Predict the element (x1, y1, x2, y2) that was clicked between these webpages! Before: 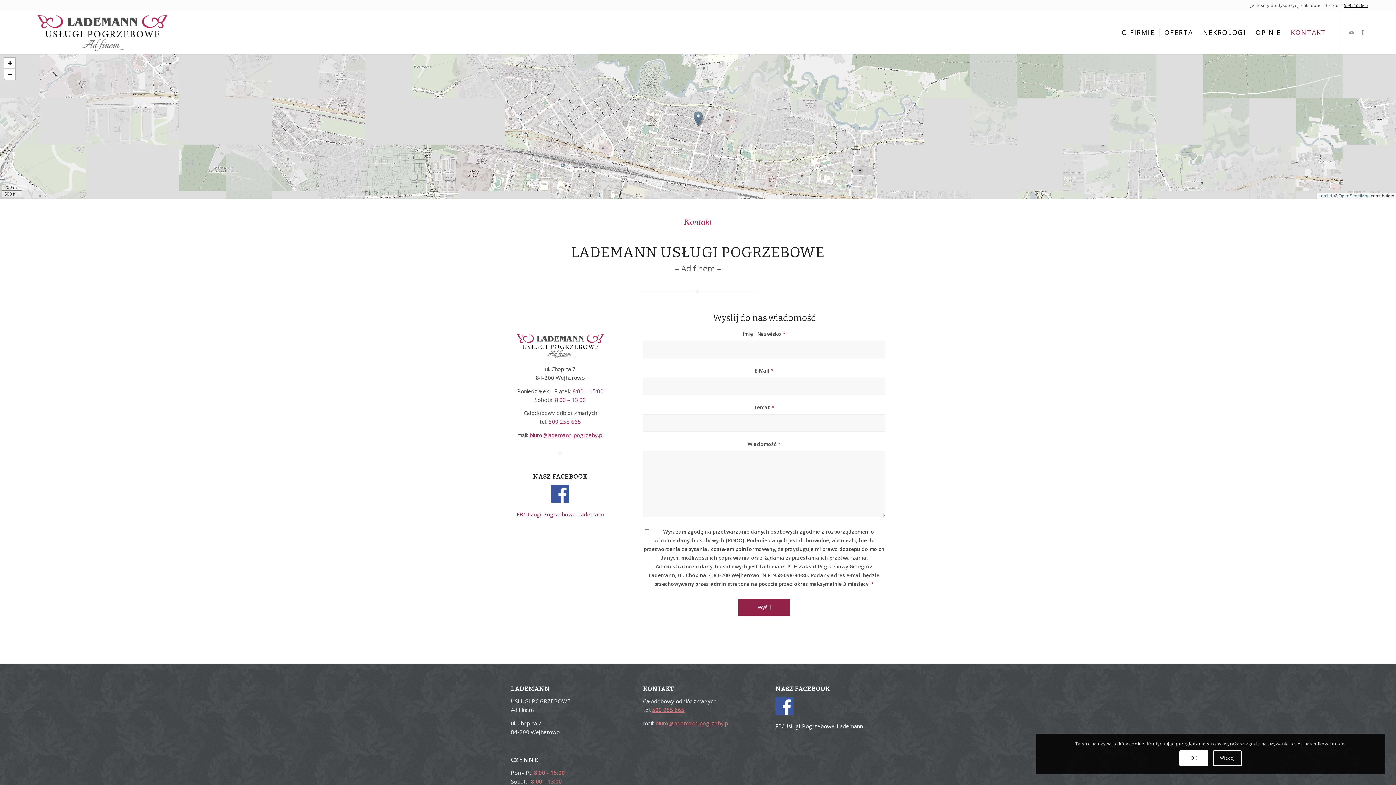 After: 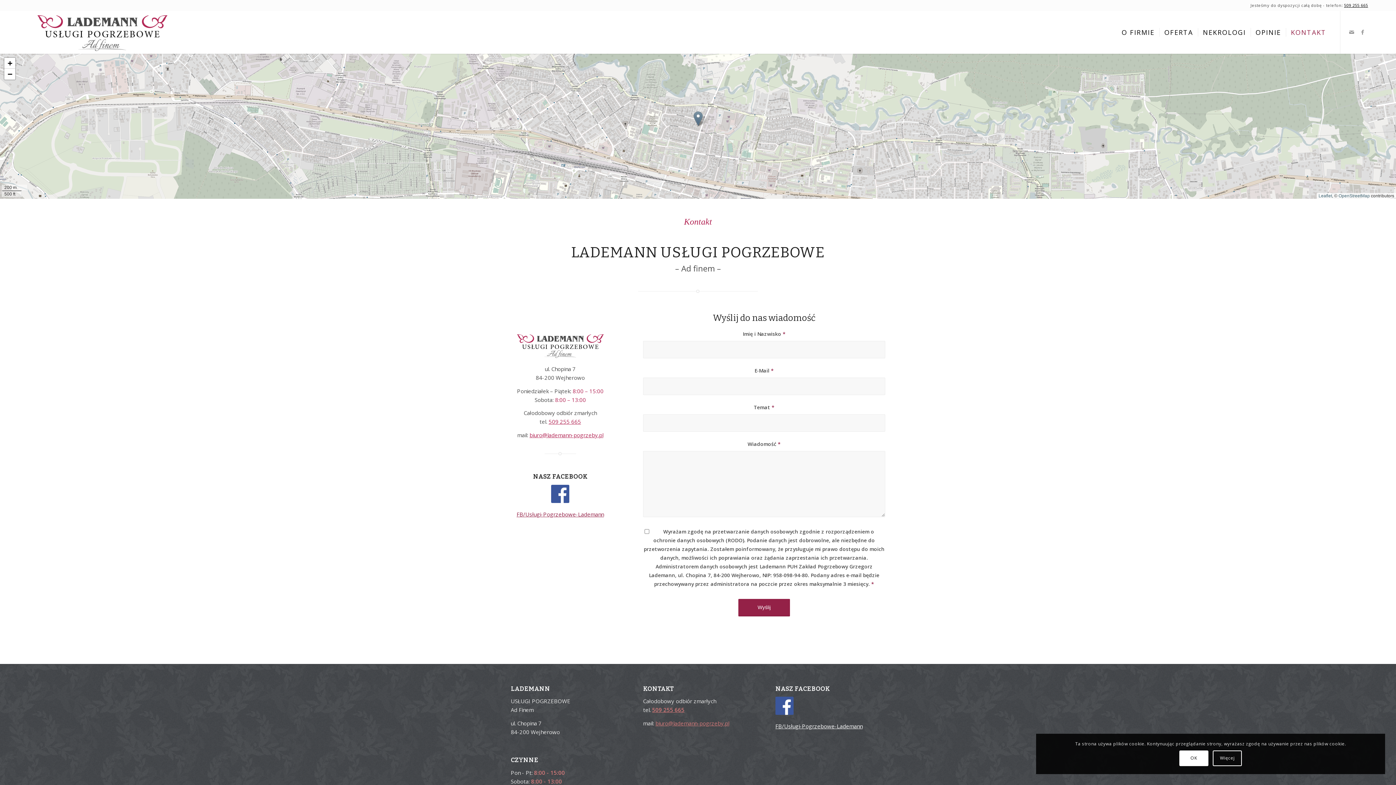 Action: label: KONTAKT bbox: (1286, 10, 1331, 53)